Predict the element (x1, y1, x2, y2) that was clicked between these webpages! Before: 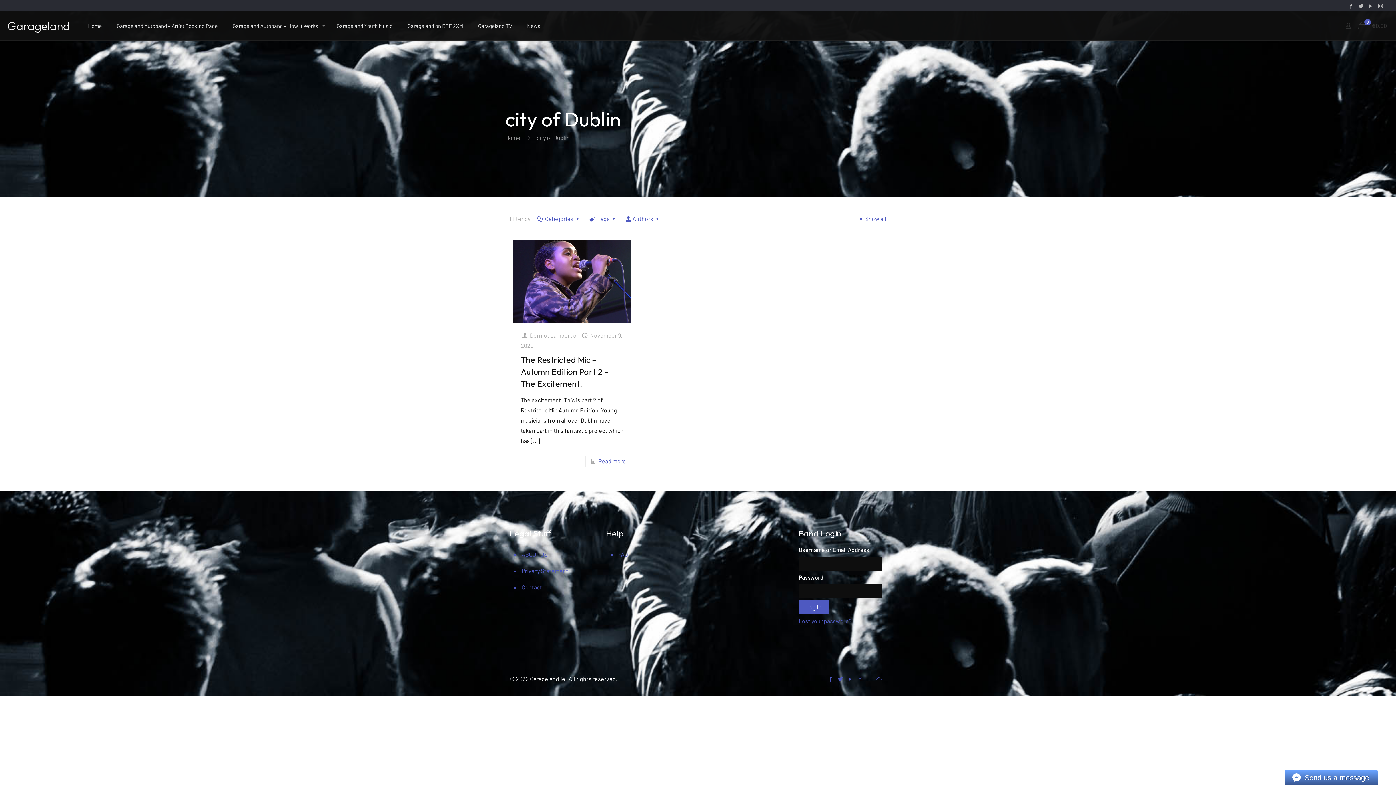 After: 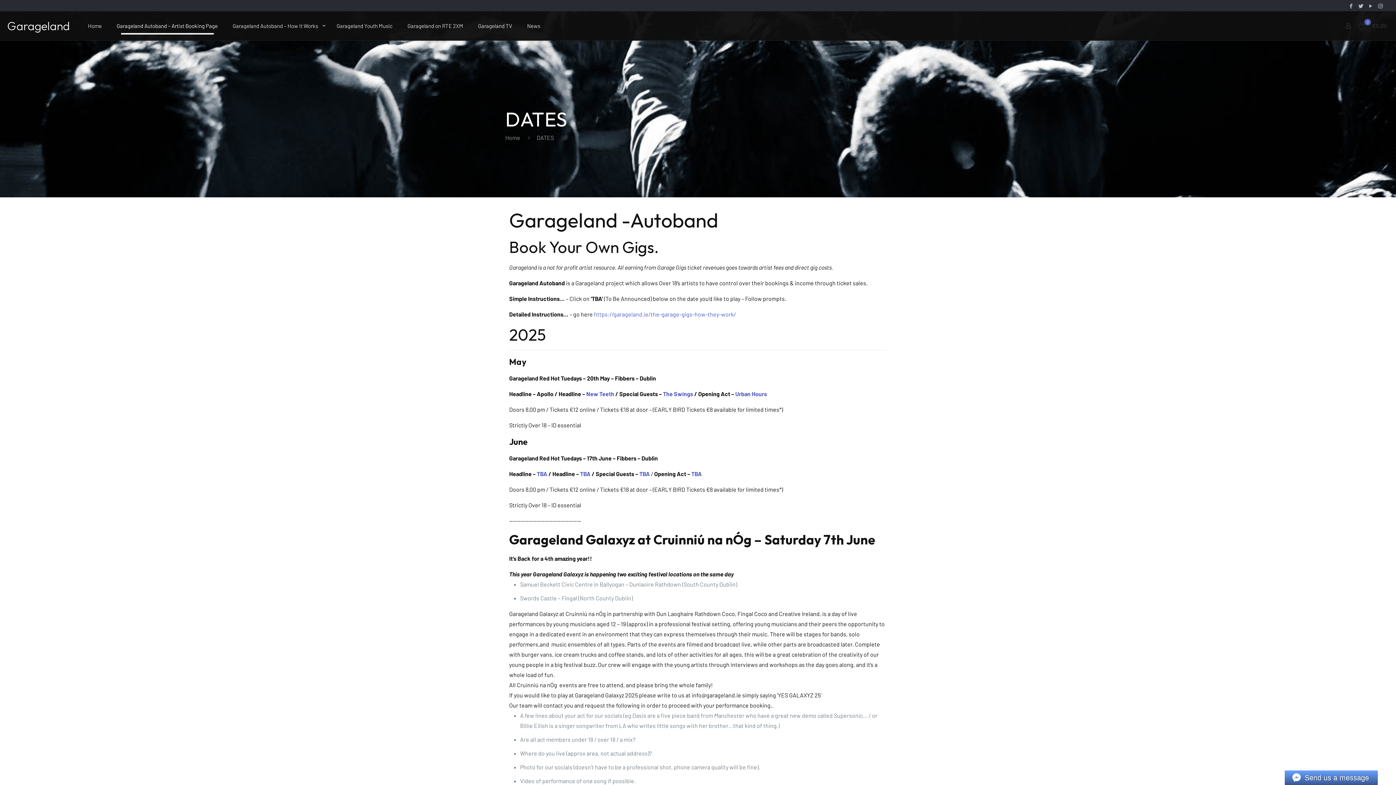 Action: bbox: (109, 11, 225, 40) label: Garageland Autoband – Artist Booking Page